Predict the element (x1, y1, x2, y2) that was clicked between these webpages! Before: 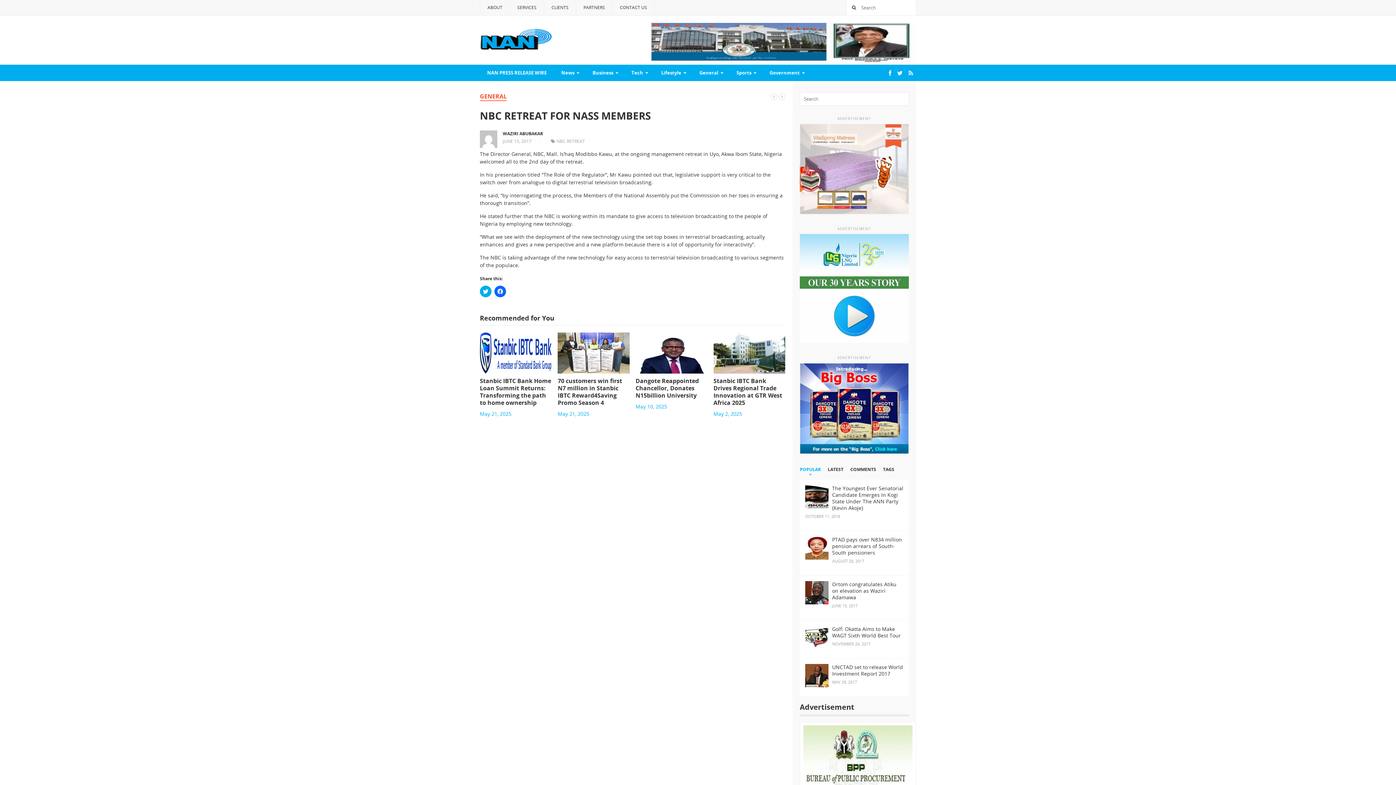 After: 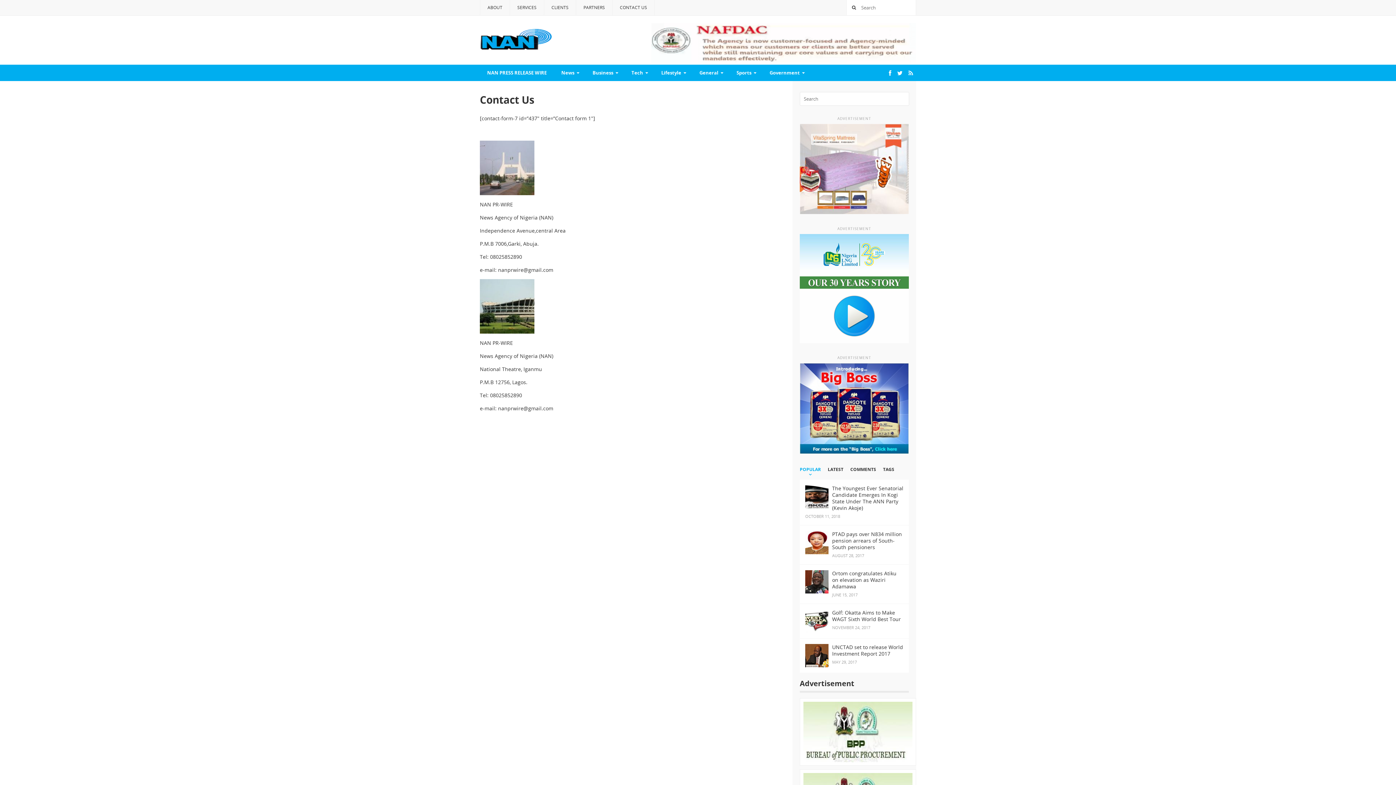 Action: bbox: (612, 0, 654, 15) label: CONTACT US